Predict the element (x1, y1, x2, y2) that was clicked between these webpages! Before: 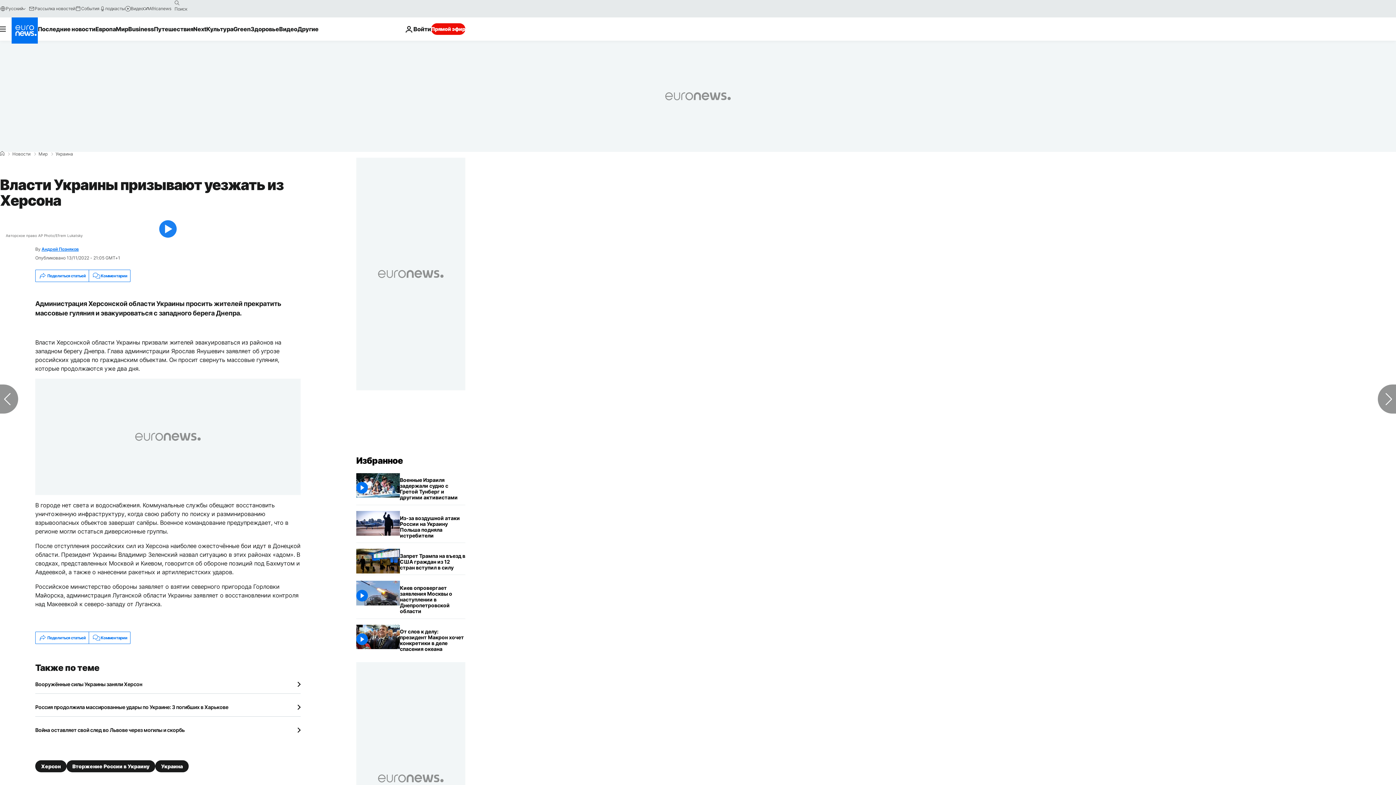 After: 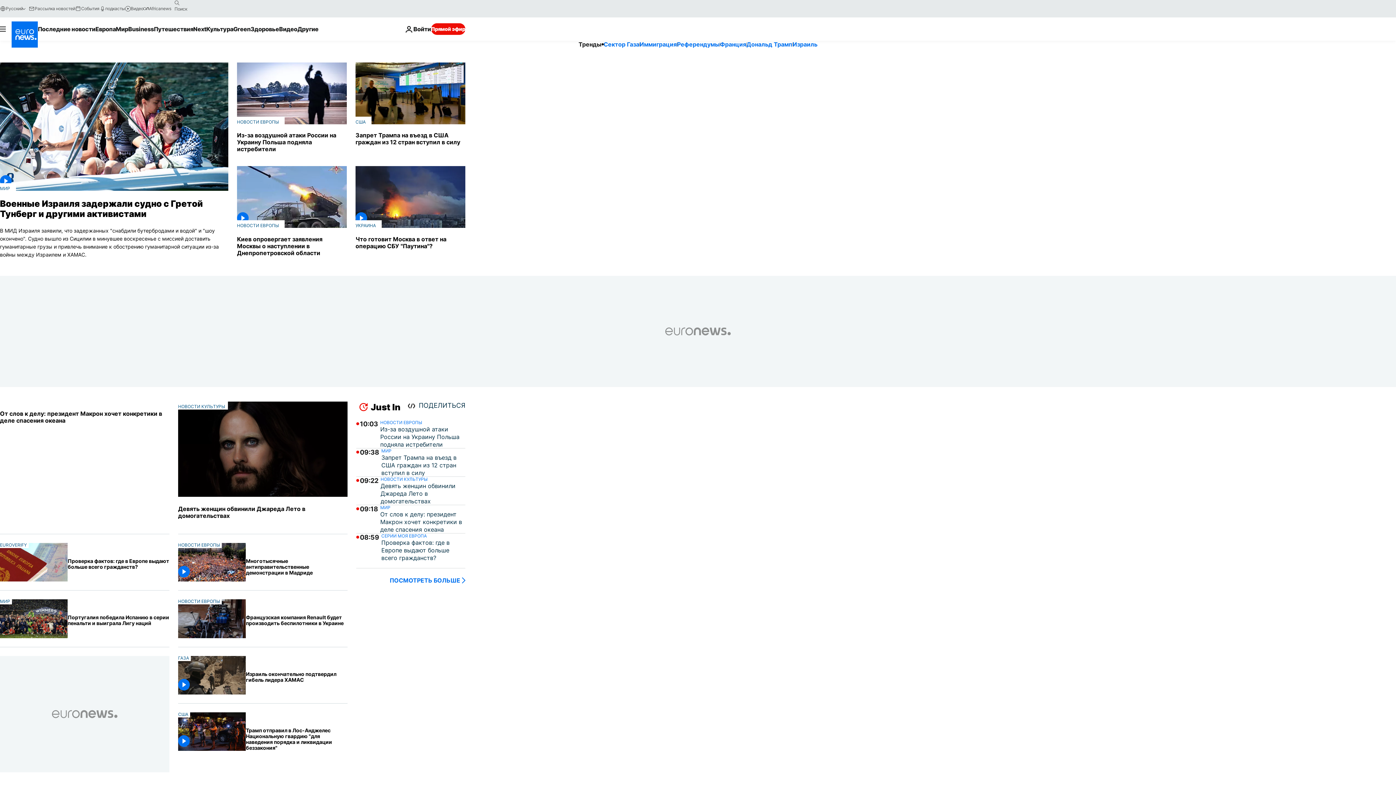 Action: label: Перейти на главную страницу bbox: (11, 17, 37, 43)